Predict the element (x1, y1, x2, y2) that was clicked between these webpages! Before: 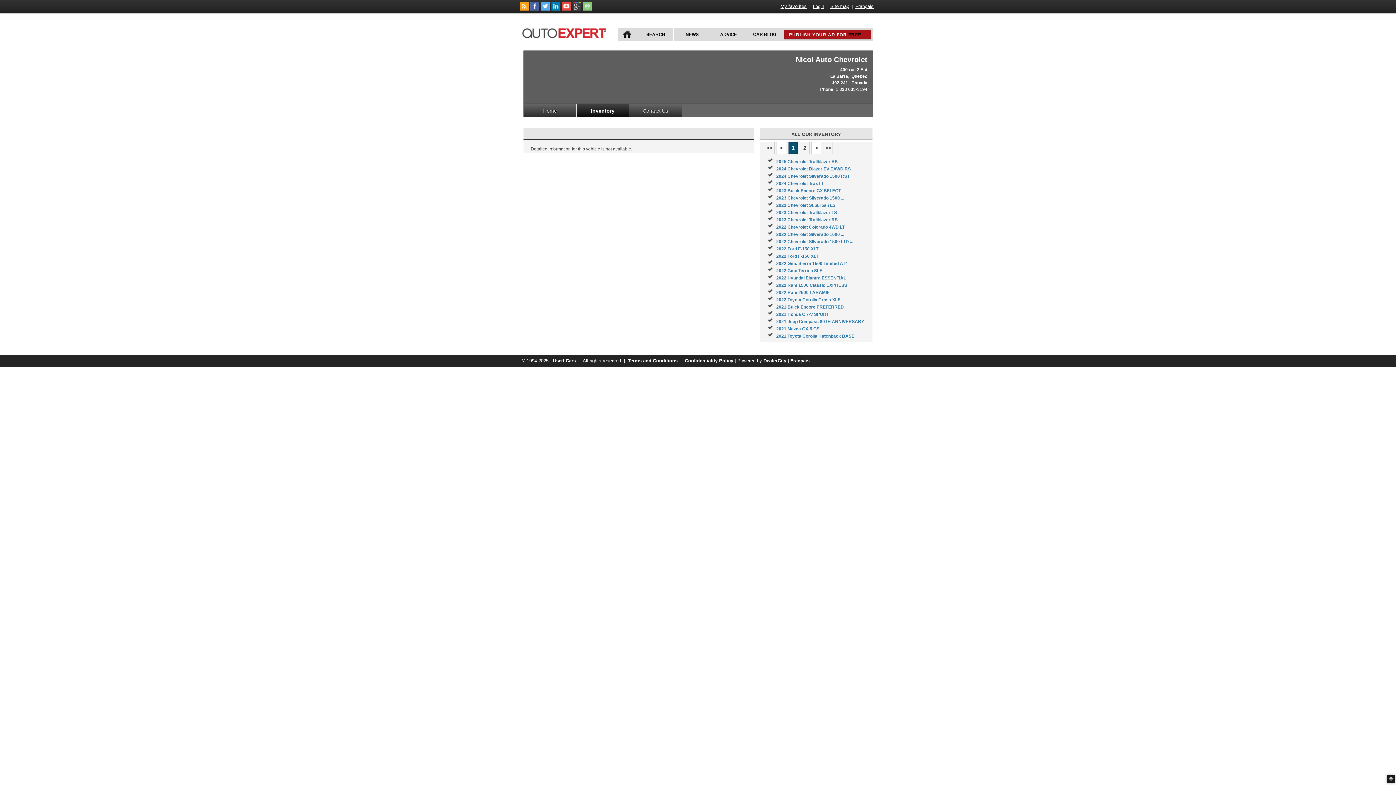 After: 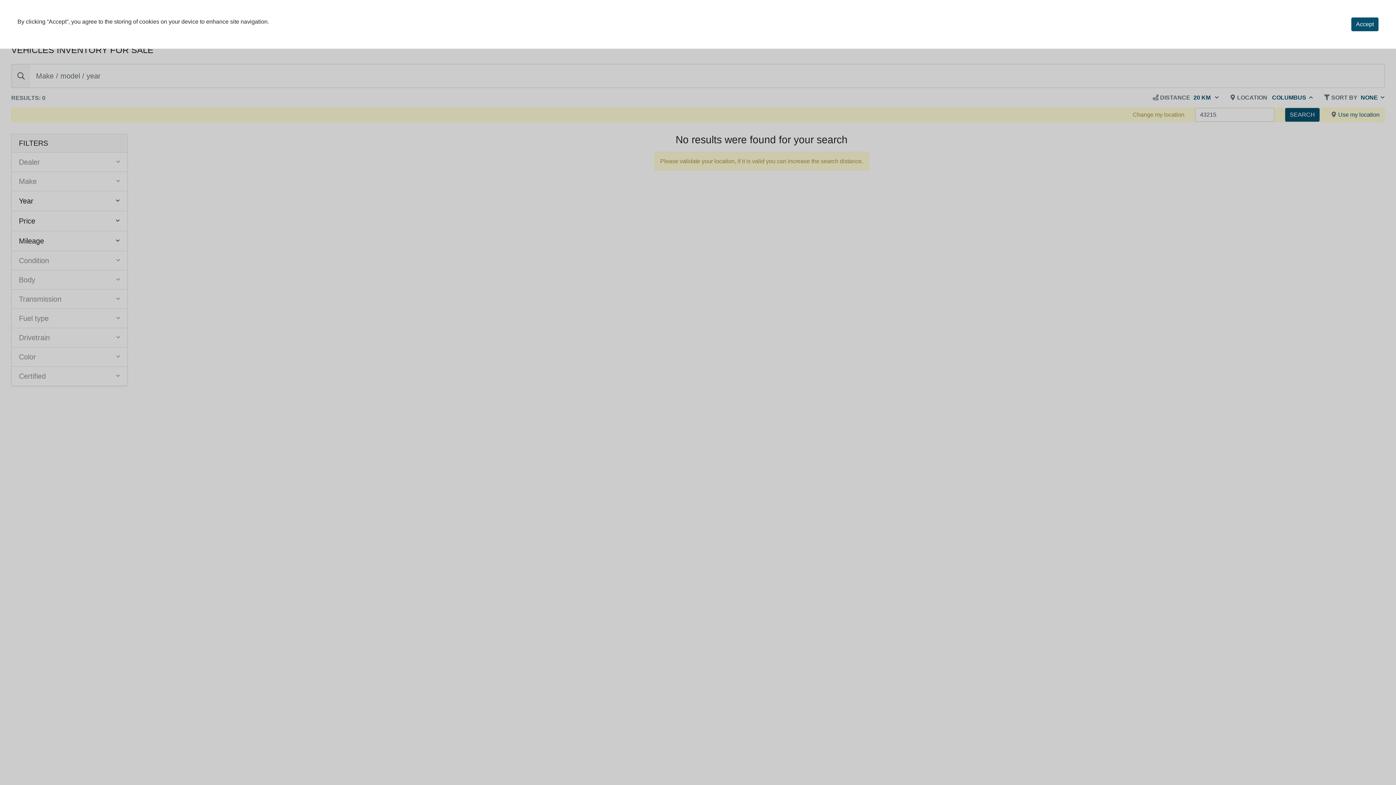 Action: bbox: (776, 261, 848, 266) label: 2022 Gmc Sierra 1500 Limited AT4